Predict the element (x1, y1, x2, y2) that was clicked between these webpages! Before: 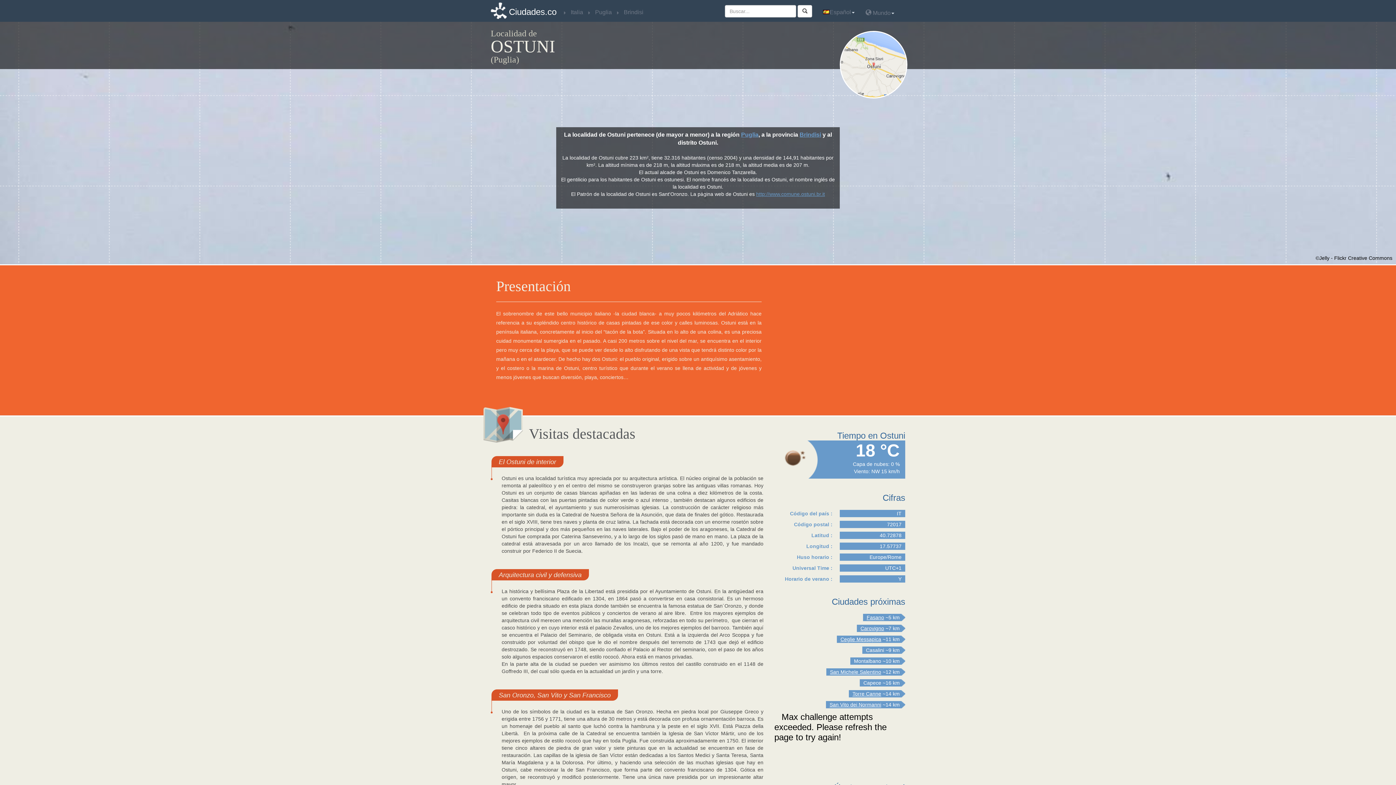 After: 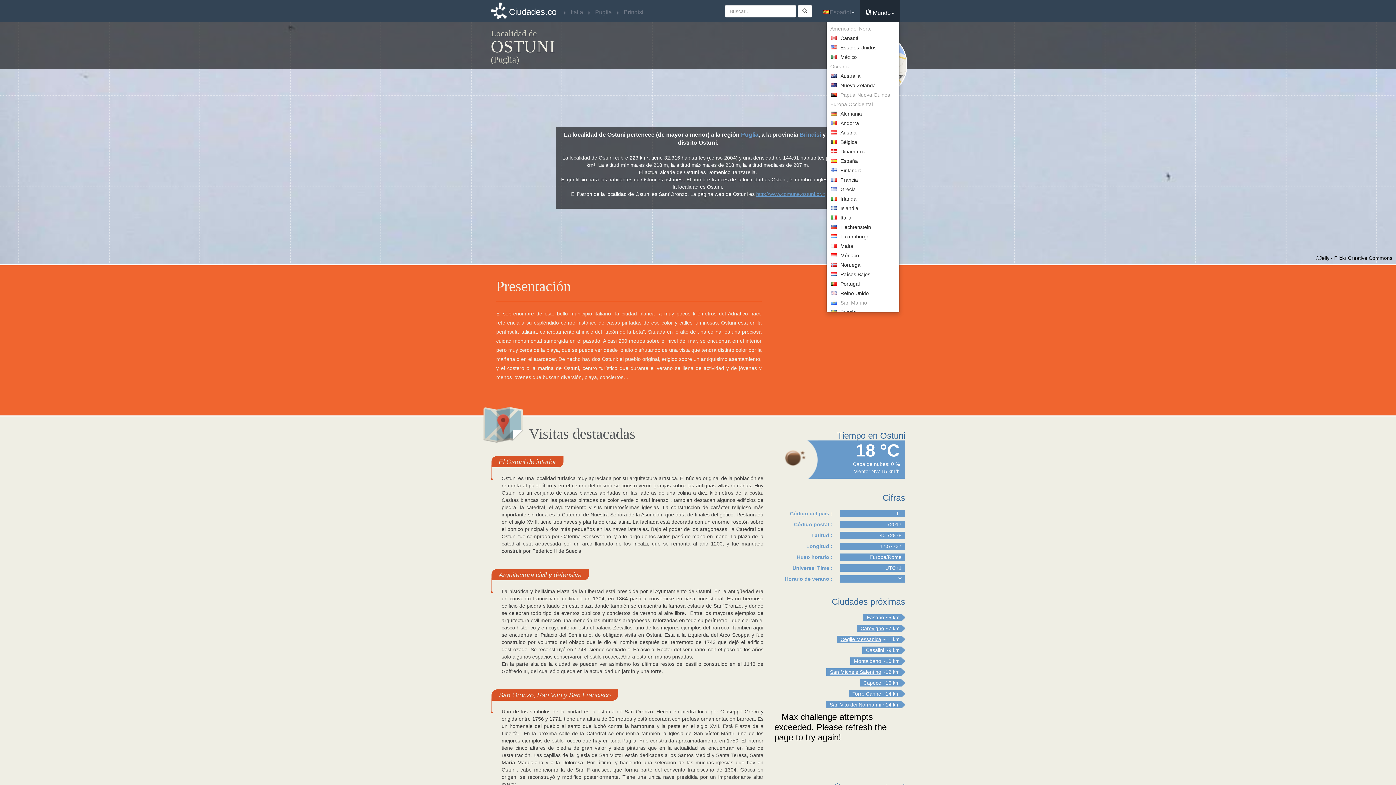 Action: label:  Mundo bbox: (860, 0, 900, 21)